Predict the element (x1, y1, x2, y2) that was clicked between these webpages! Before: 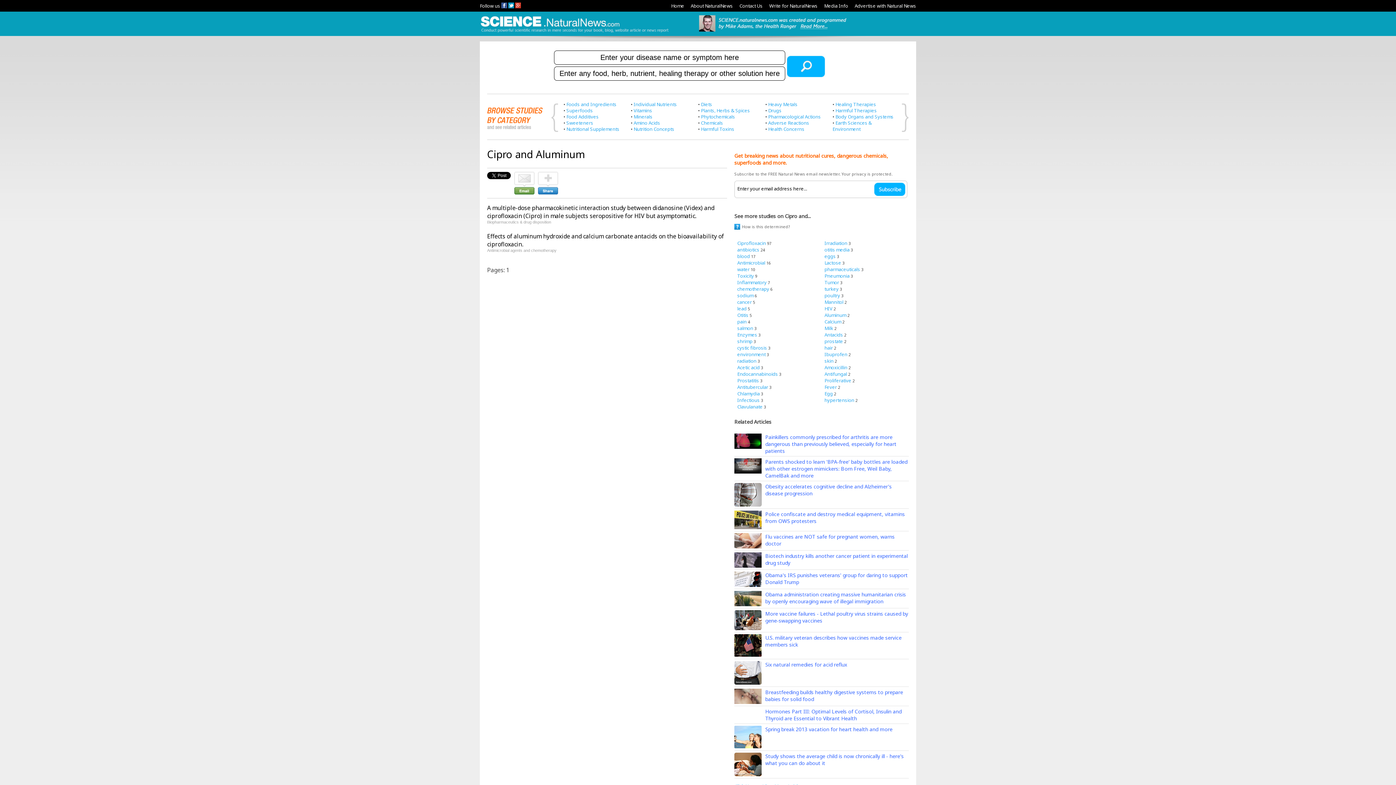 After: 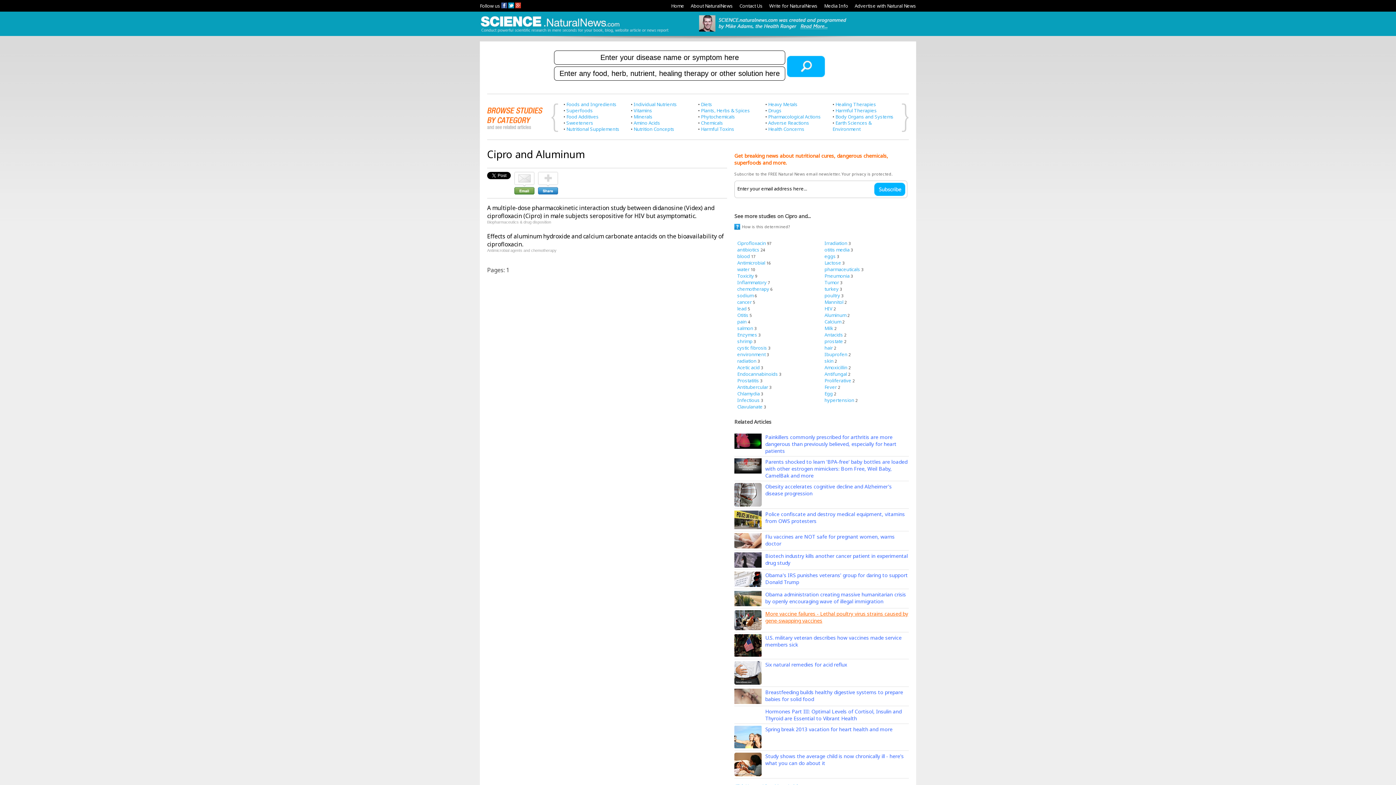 Action: label: More vaccine failures - Lethal poultry virus strains caused by gene-swapping vaccines bbox: (765, 610, 908, 624)